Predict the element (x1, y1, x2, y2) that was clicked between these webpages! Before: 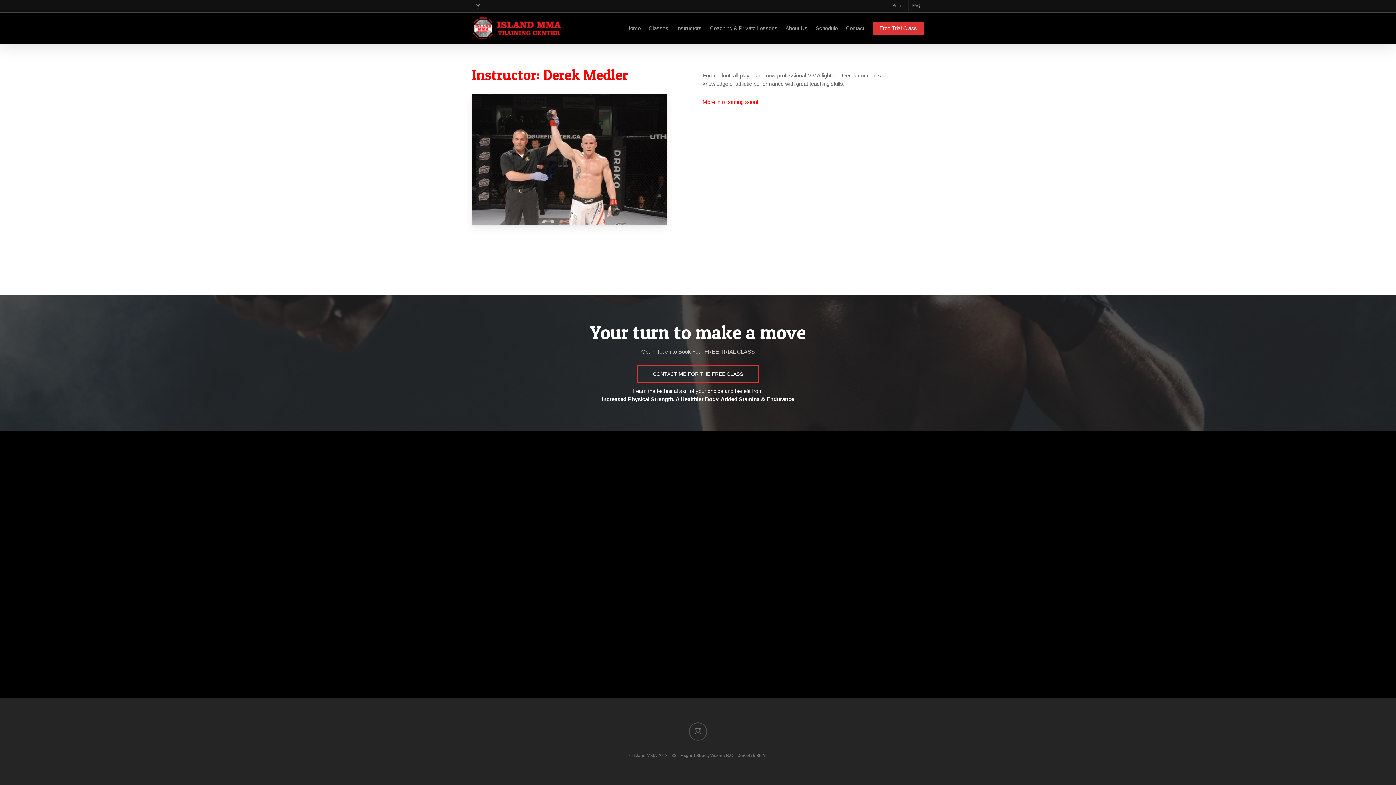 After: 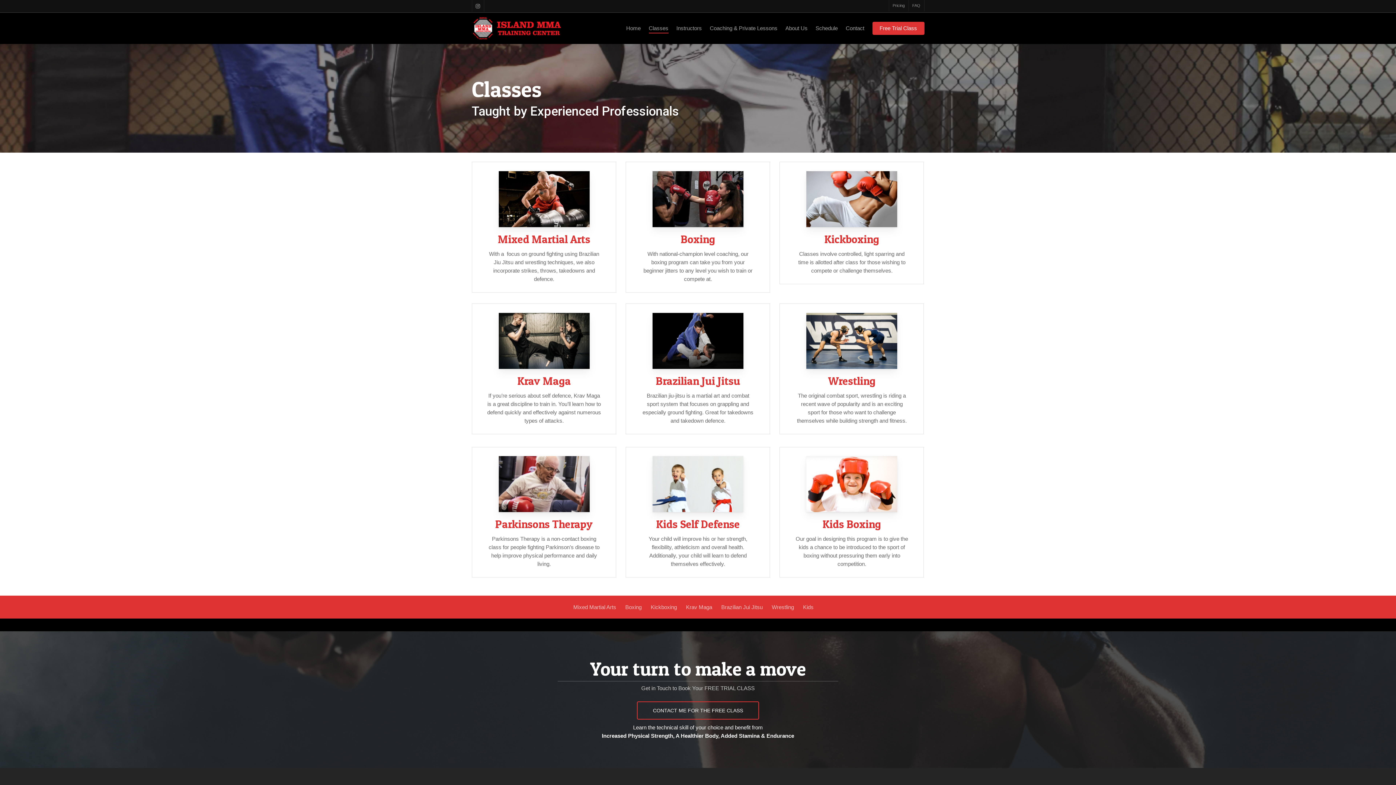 Action: label: Classes bbox: (648, 24, 668, 32)